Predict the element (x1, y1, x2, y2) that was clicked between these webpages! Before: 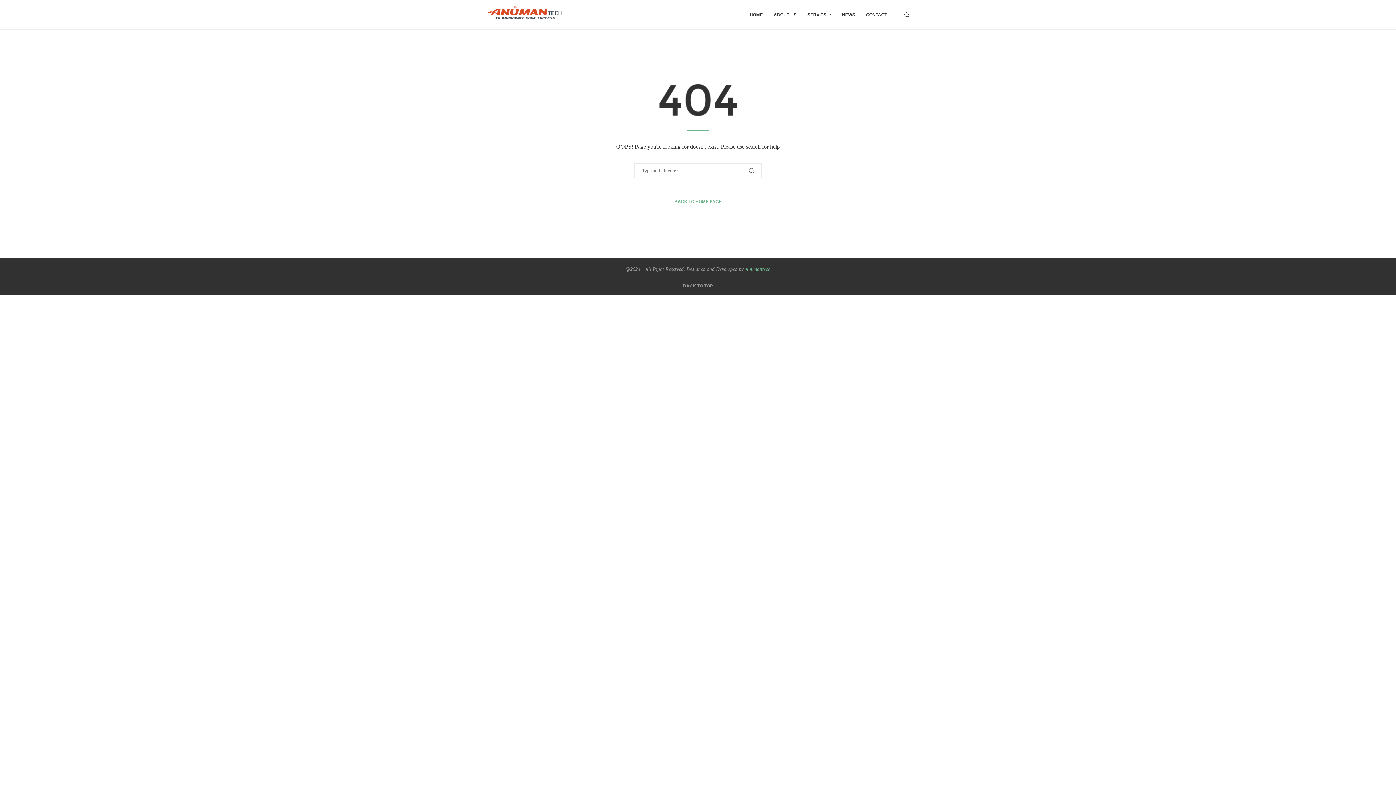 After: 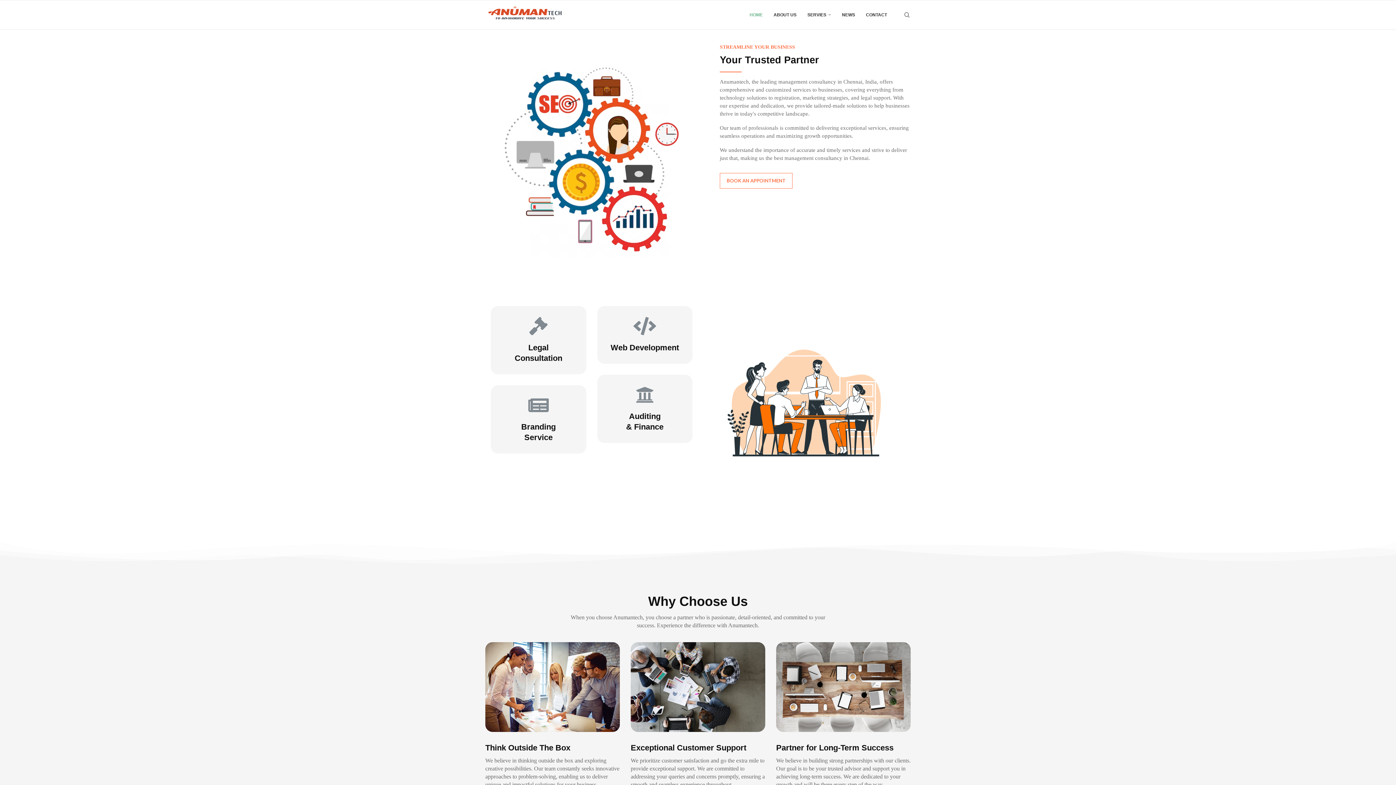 Action: bbox: (485, 0, 569, 29)